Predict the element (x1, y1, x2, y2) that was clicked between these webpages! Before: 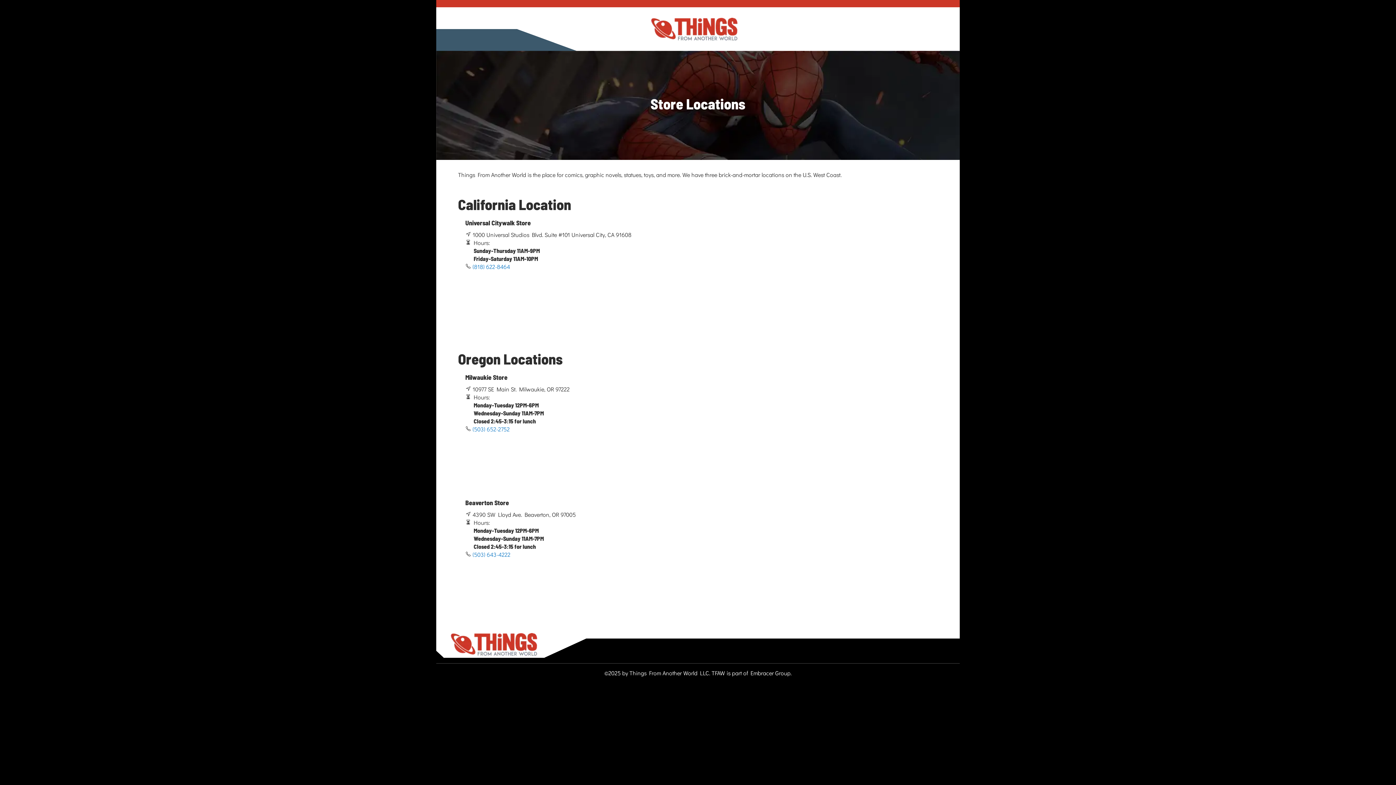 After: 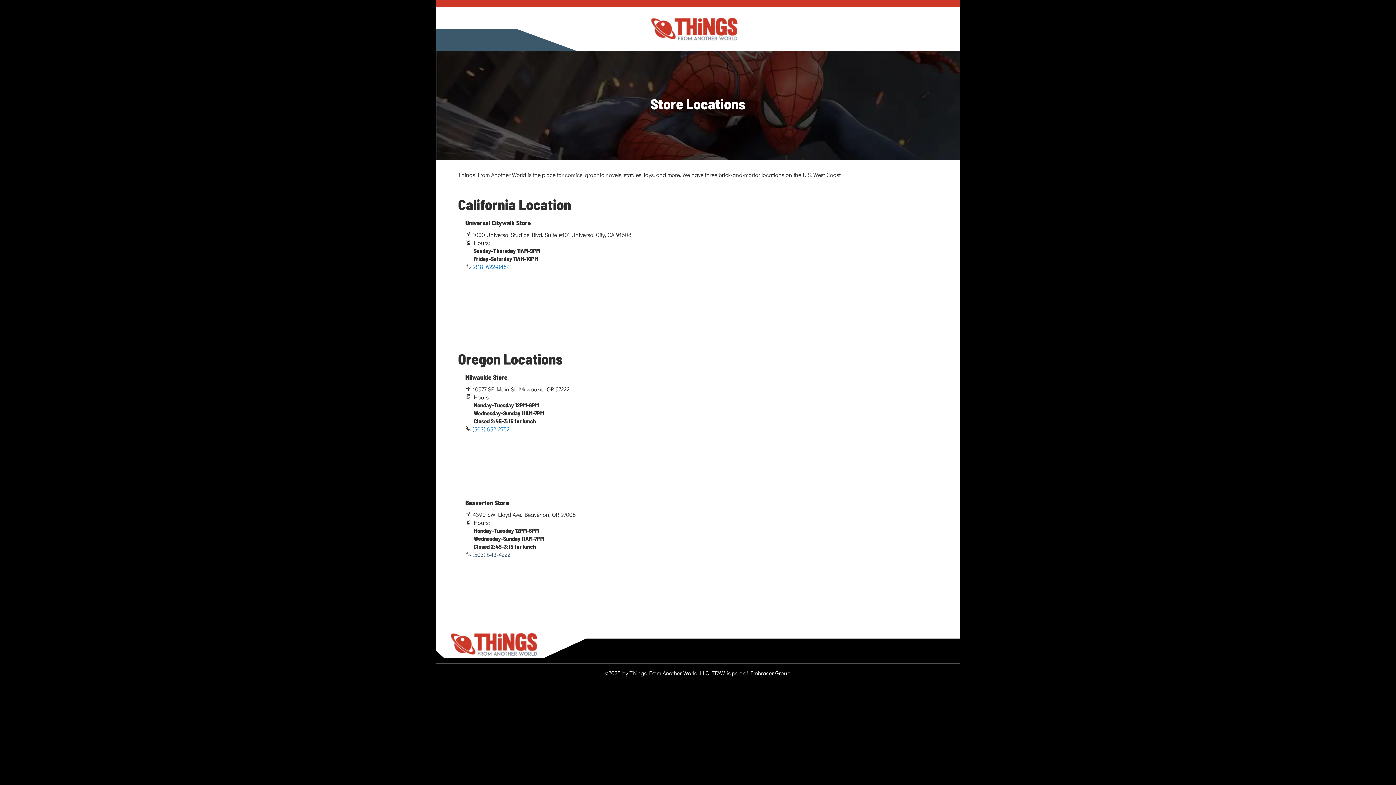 Action: bbox: (472, 550, 510, 558) label: (503) 643-4222